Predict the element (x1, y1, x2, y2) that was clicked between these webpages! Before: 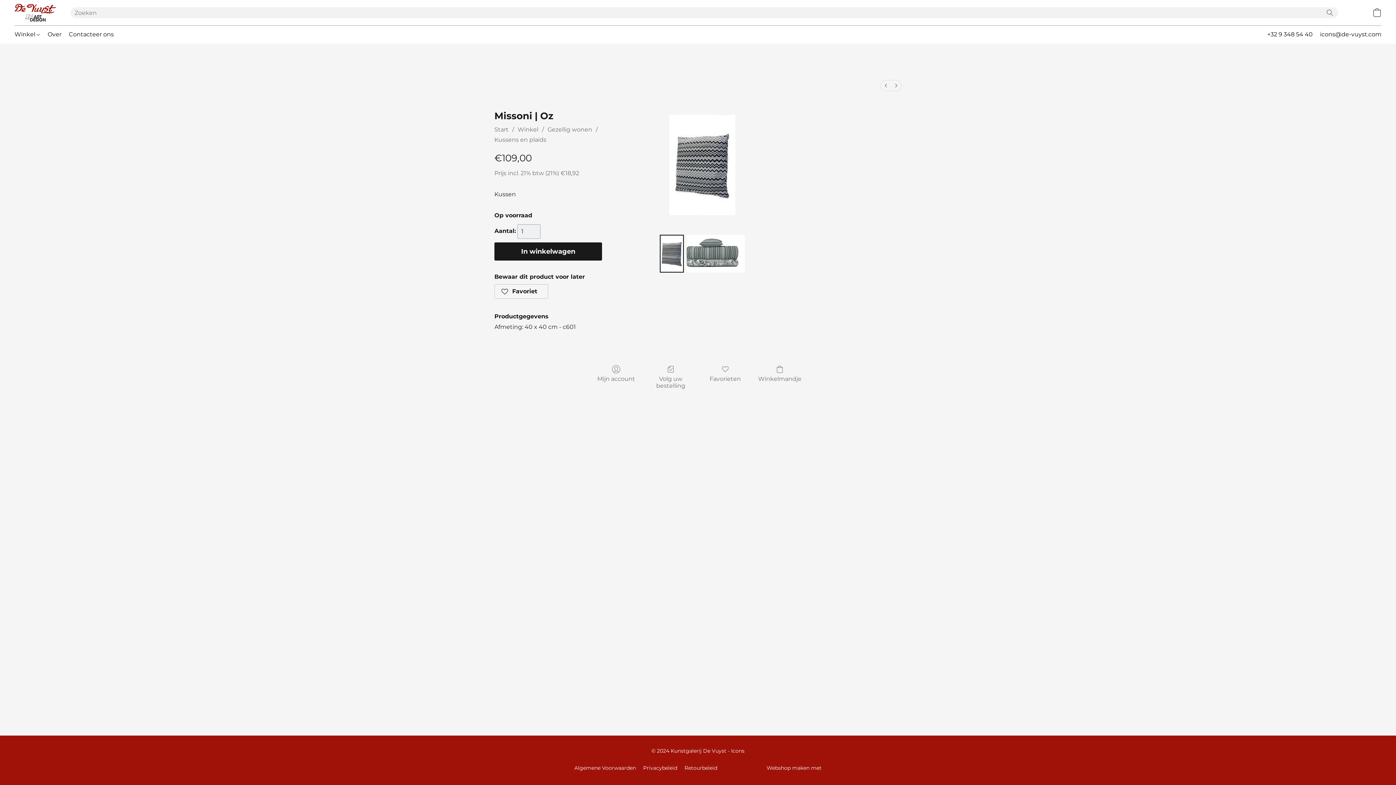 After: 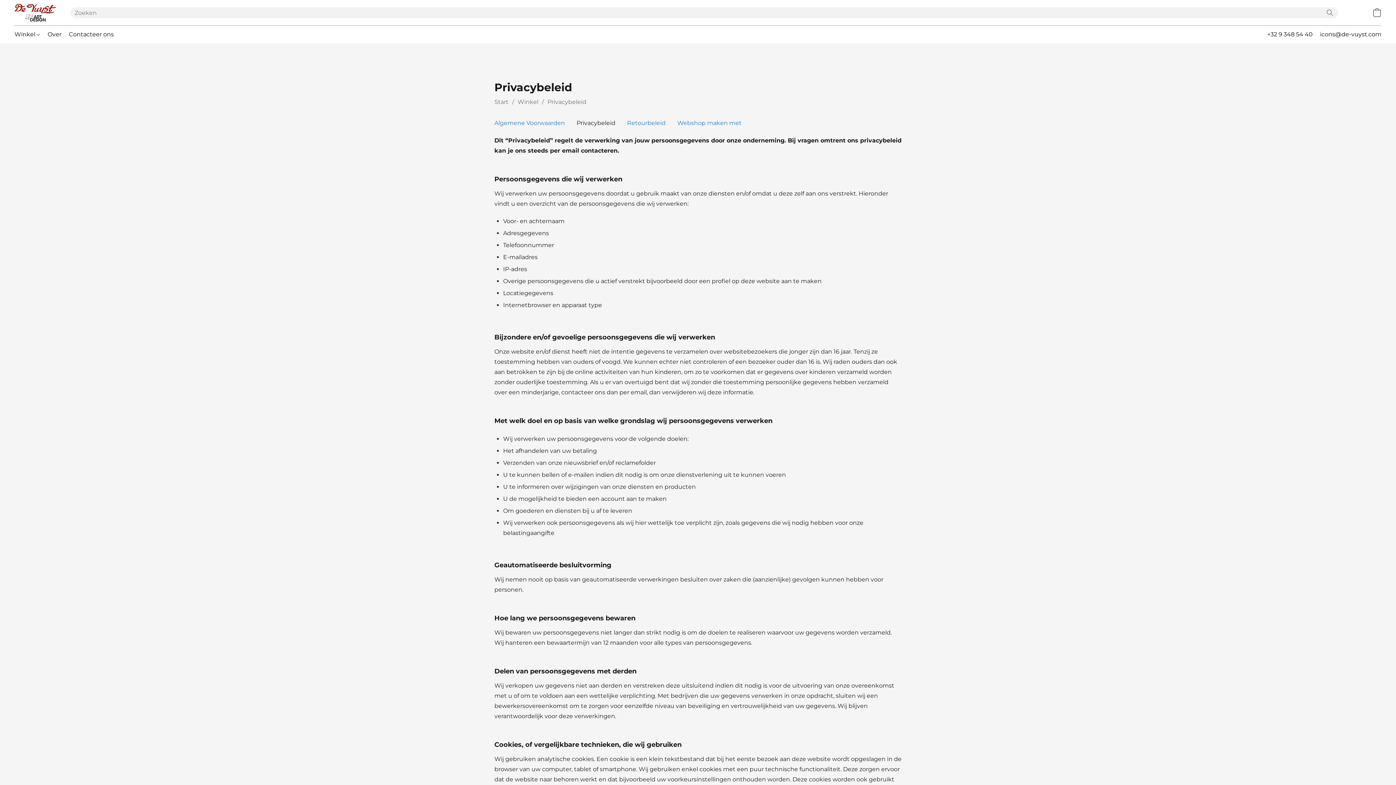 Action: bbox: (643, 764, 677, 772) label: Privacybeleid